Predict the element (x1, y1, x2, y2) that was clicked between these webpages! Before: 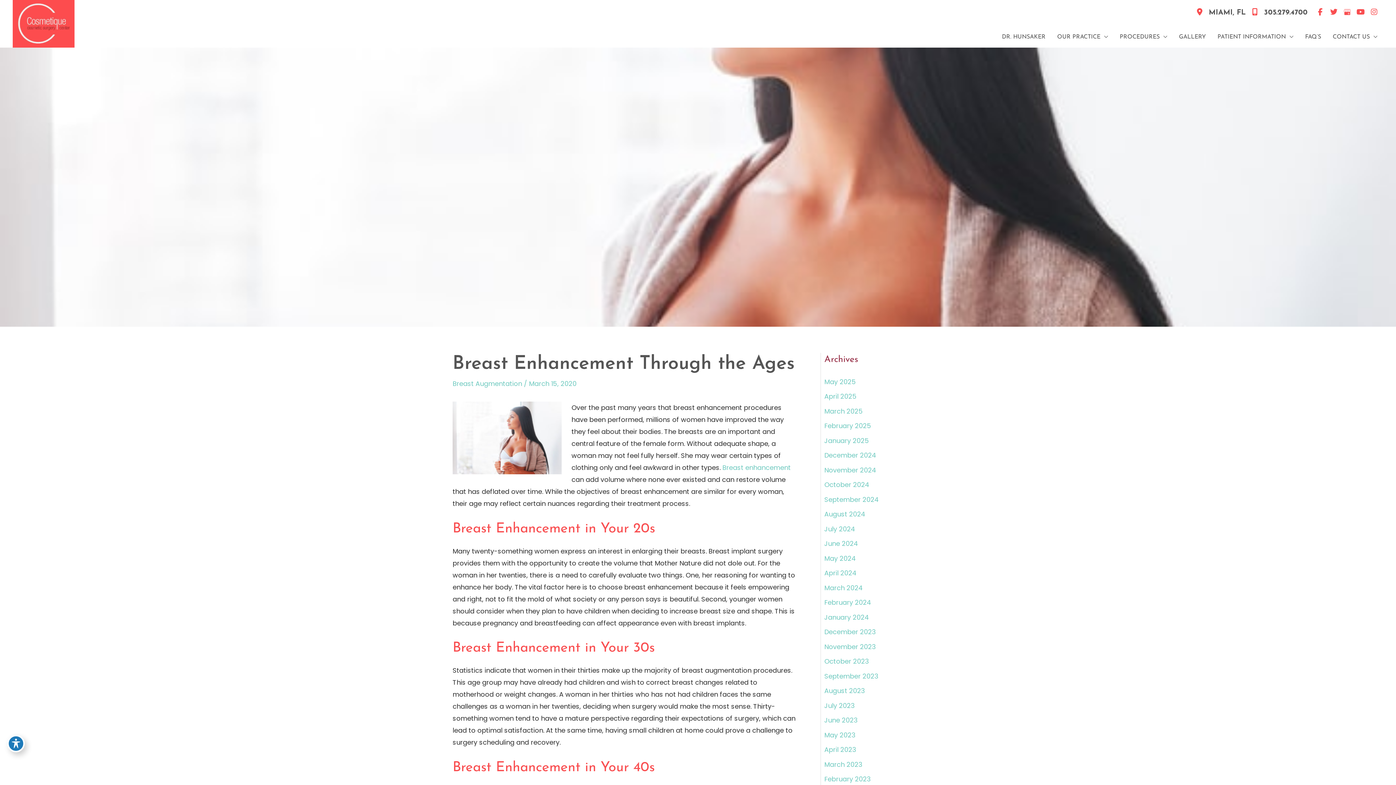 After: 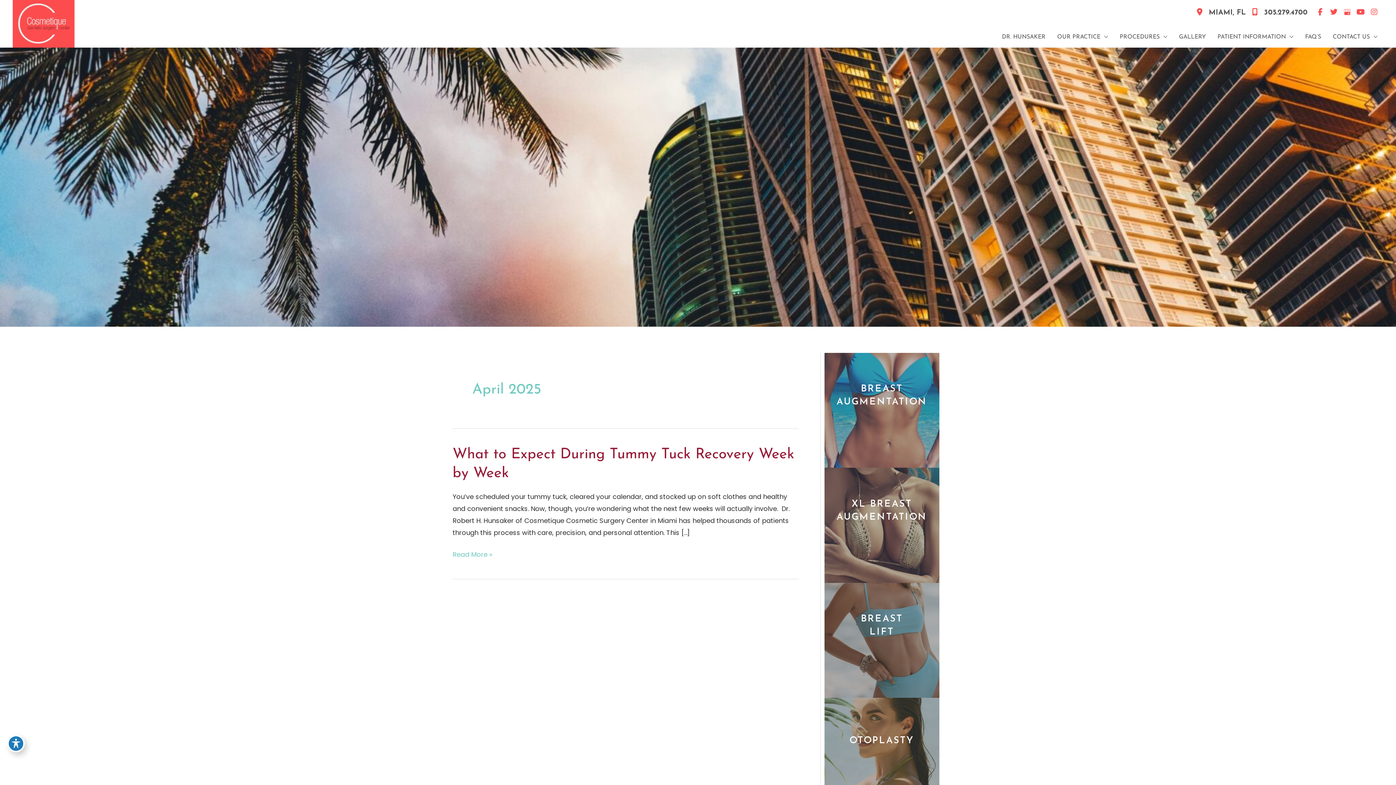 Action: bbox: (824, 392, 856, 401) label: April 2025